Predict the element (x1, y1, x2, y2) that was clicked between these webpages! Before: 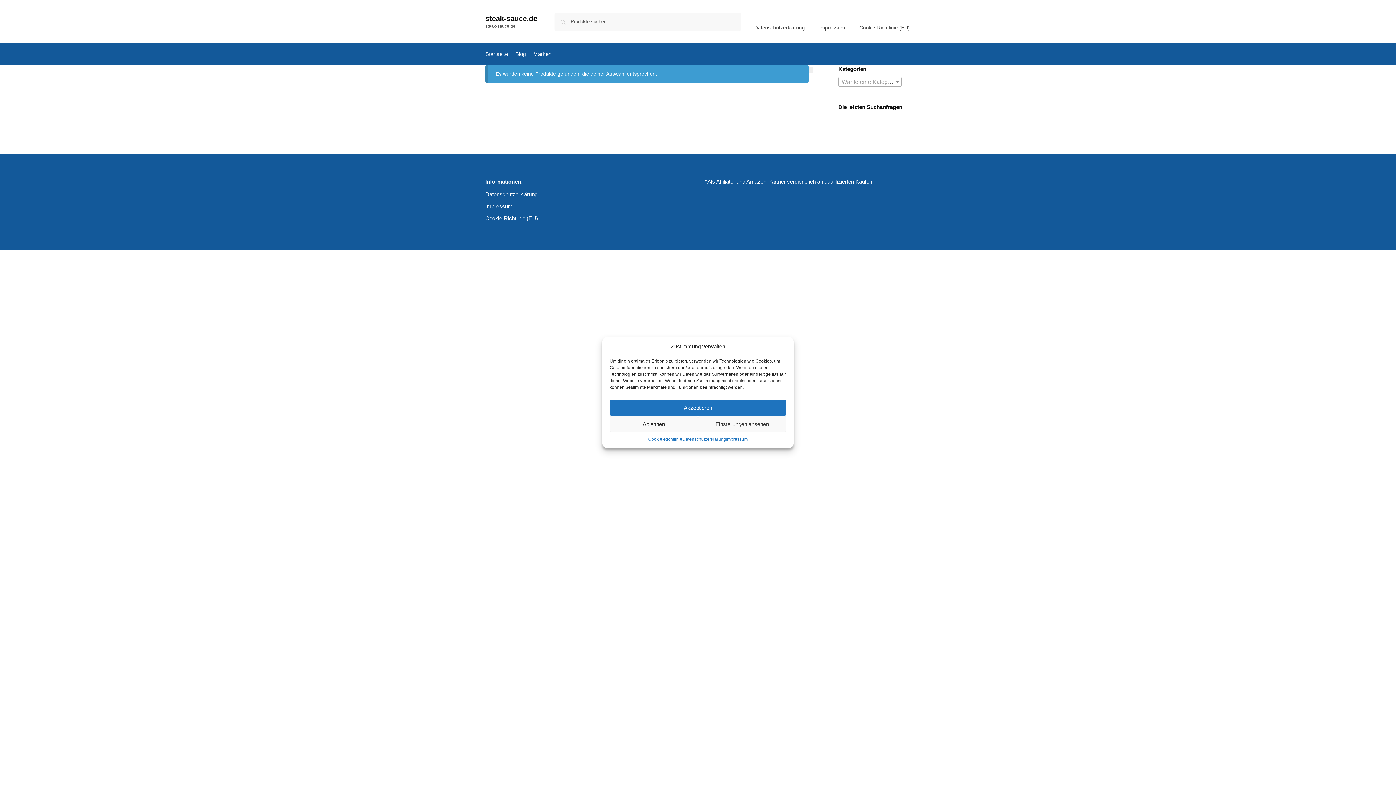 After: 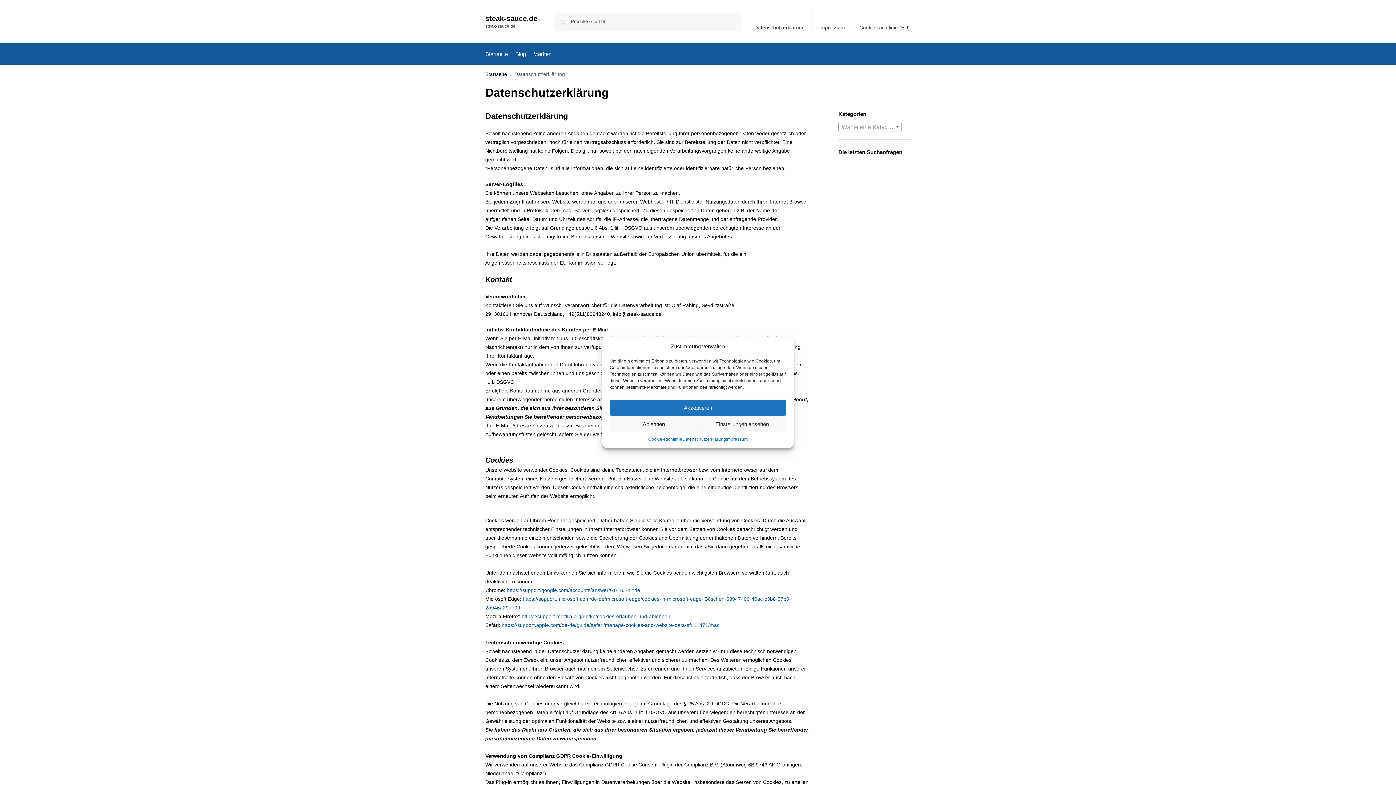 Action: label: Datenschutzerklärung bbox: (682, 436, 726, 442)